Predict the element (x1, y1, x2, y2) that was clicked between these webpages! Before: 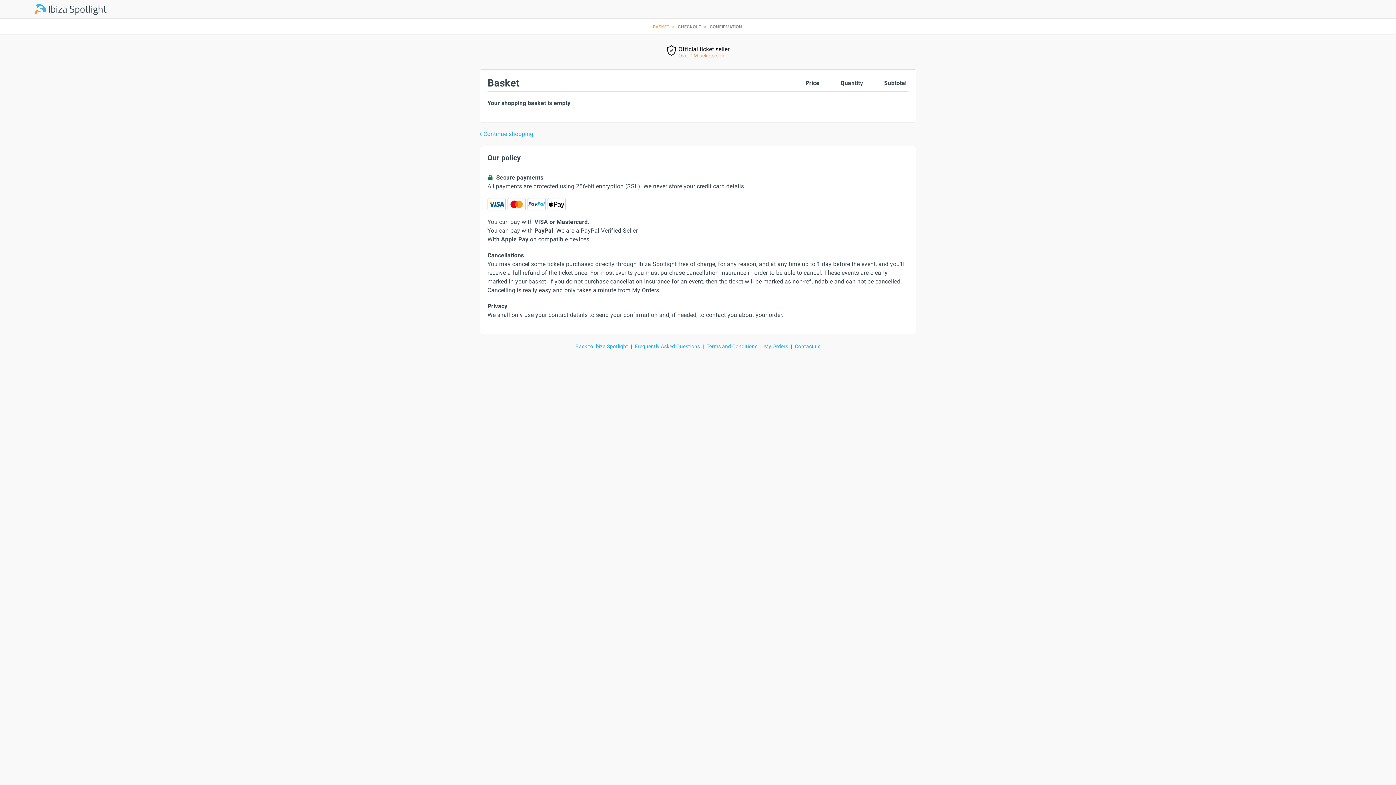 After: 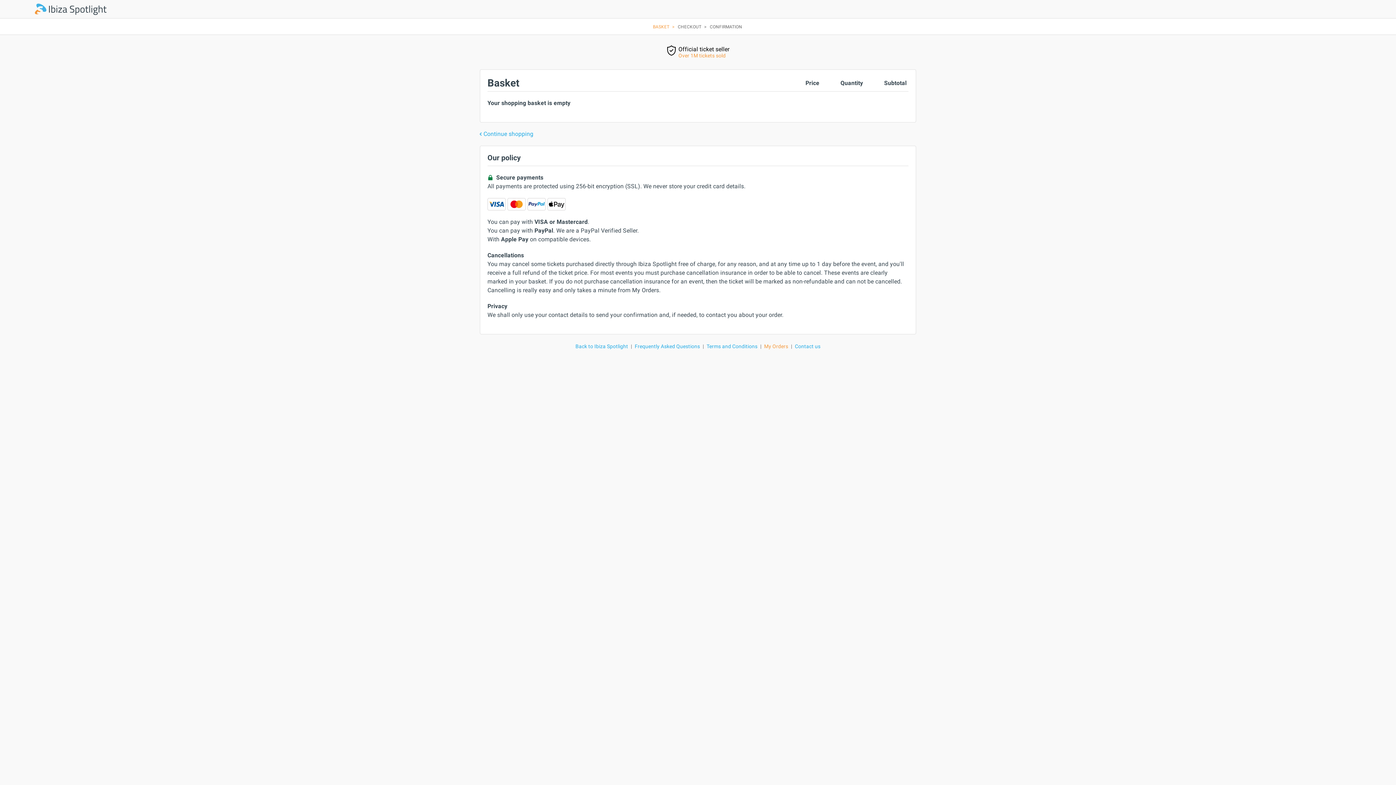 Action: label: My Orders bbox: (763, 342, 789, 350)